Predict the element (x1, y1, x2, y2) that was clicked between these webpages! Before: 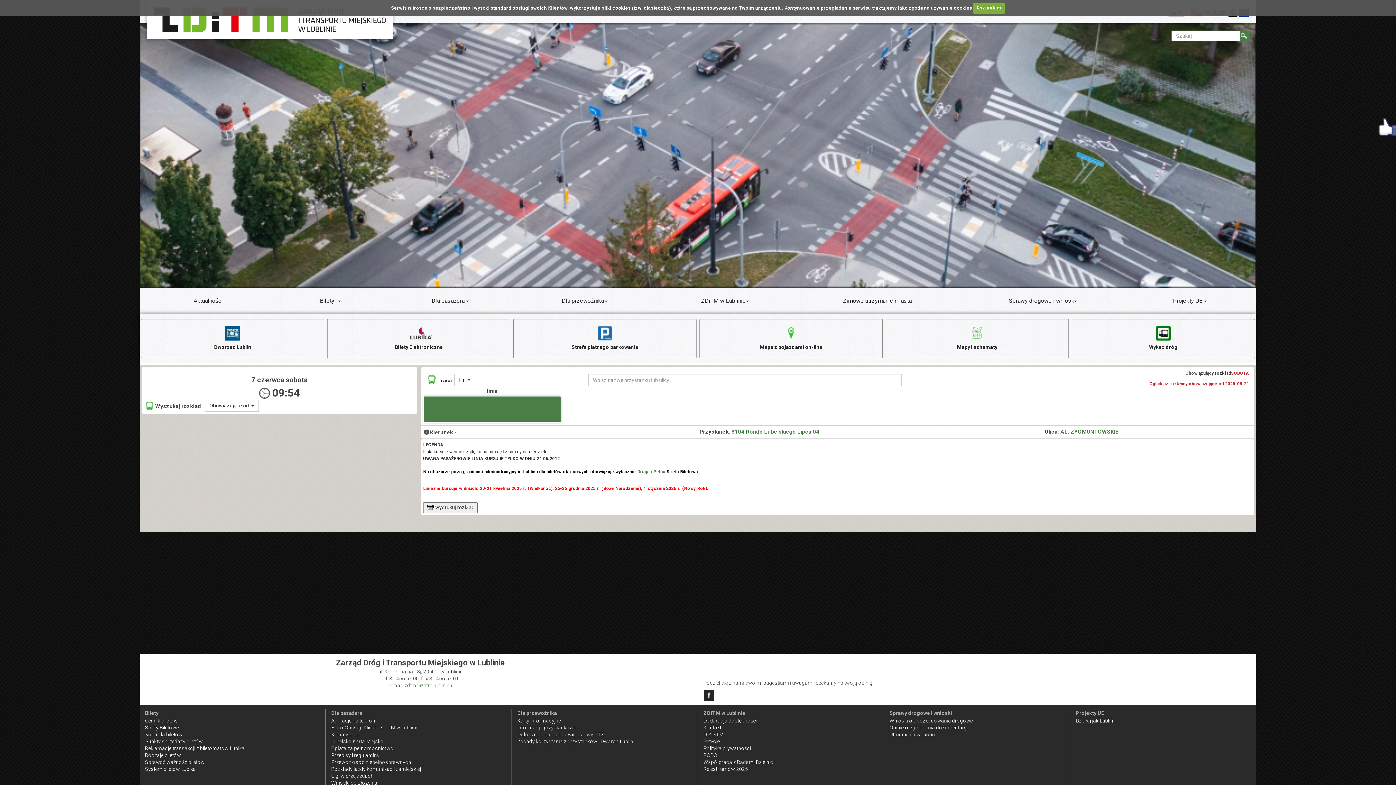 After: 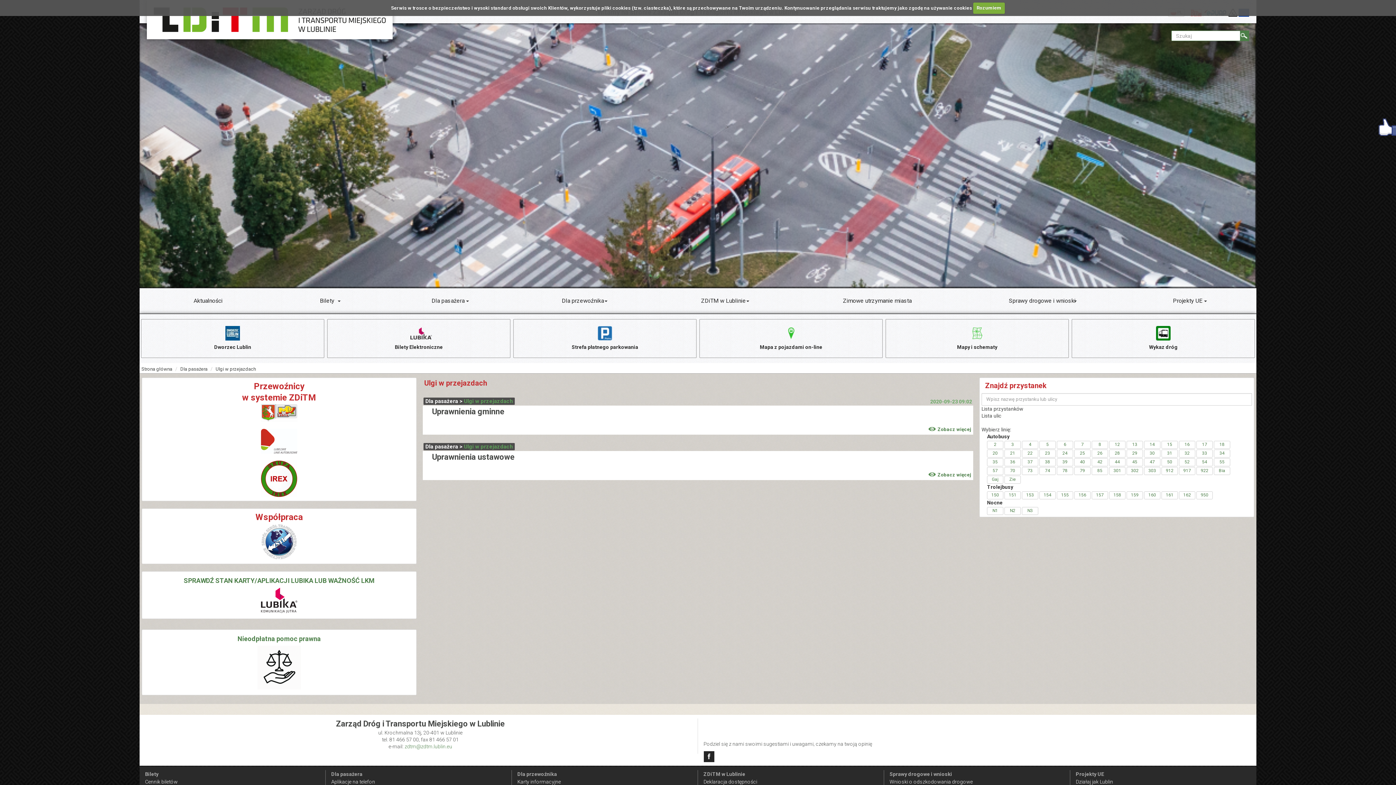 Action: bbox: (331, 773, 373, 779) label: Ulgi w przejazdach